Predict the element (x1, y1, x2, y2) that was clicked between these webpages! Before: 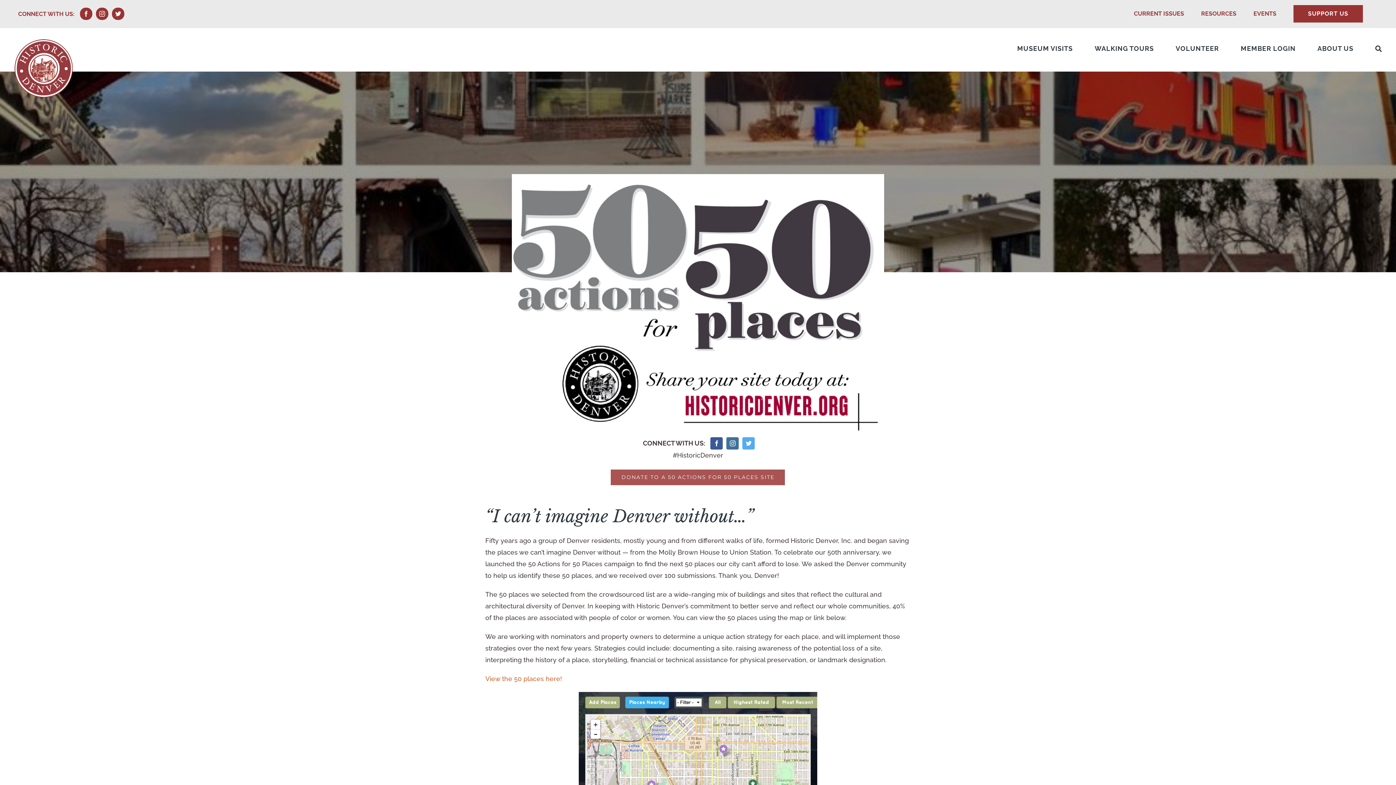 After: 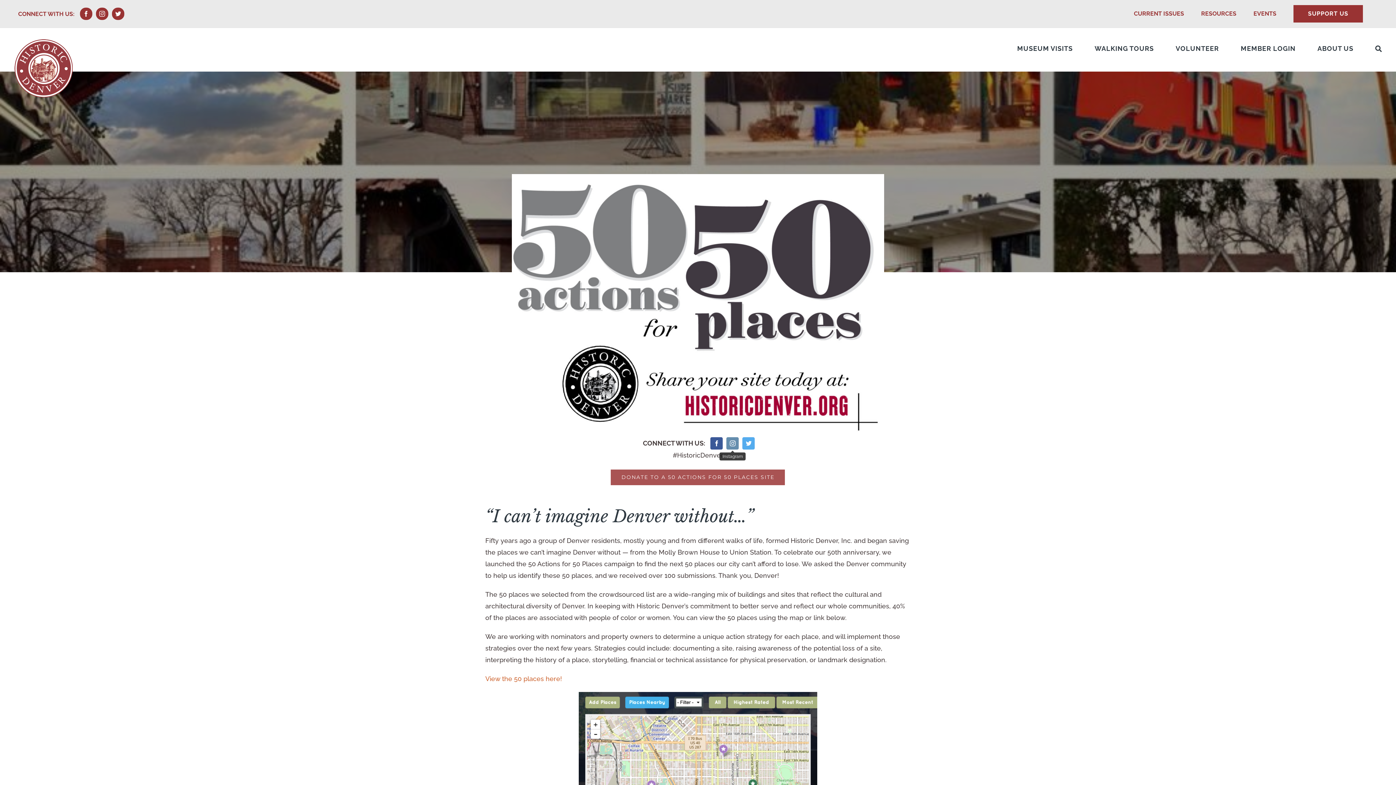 Action: label: instagram bbox: (726, 437, 739, 449)